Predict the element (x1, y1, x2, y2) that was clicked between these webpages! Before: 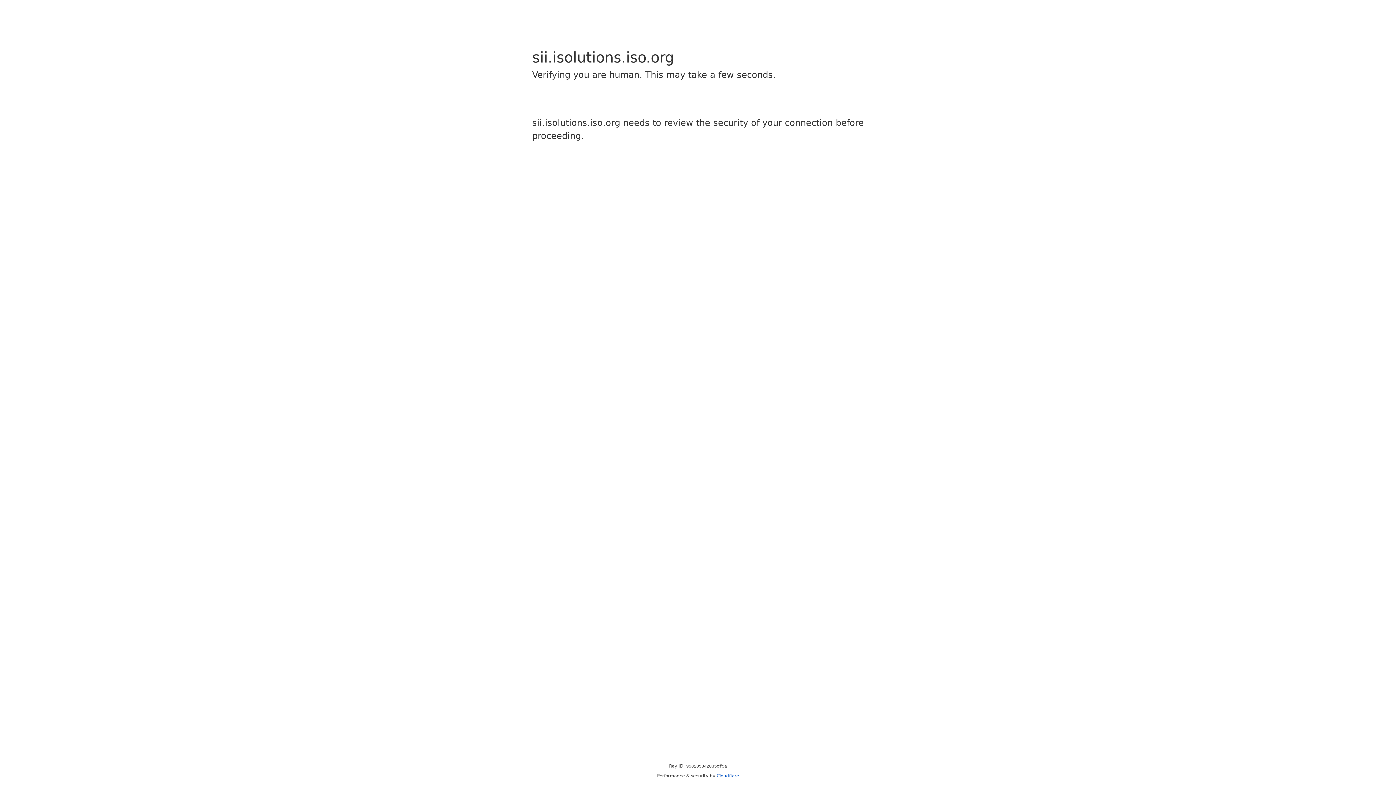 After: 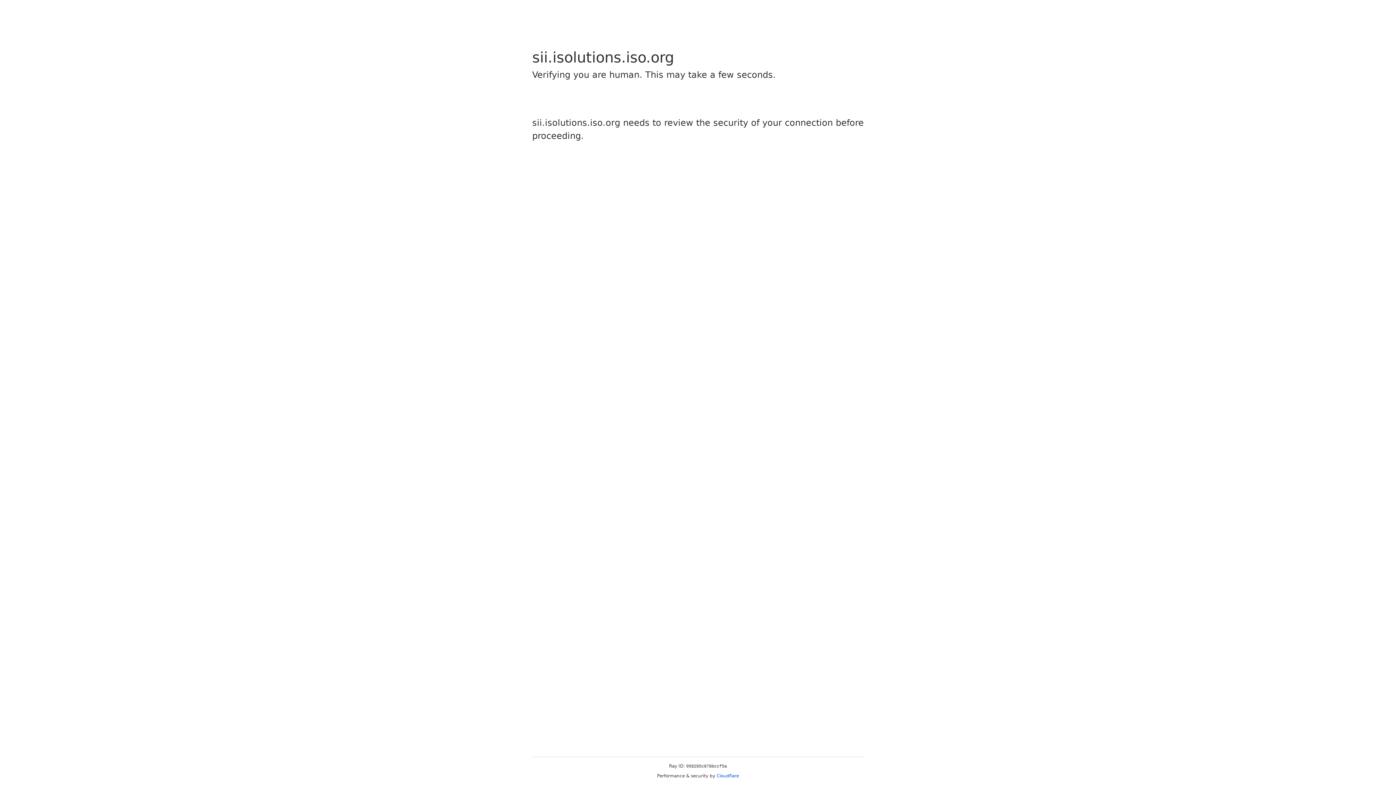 Action: label: Cloudflare bbox: (716, 773, 739, 778)